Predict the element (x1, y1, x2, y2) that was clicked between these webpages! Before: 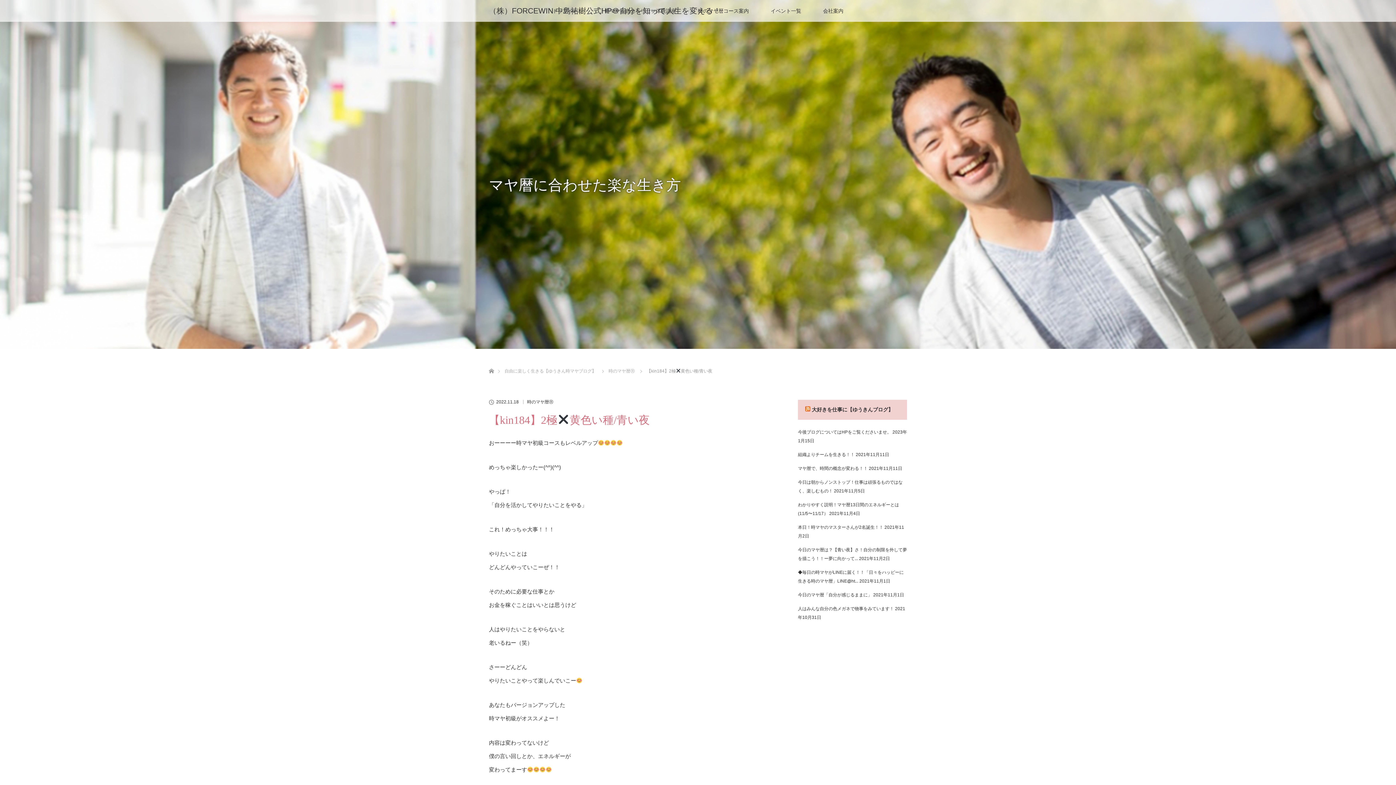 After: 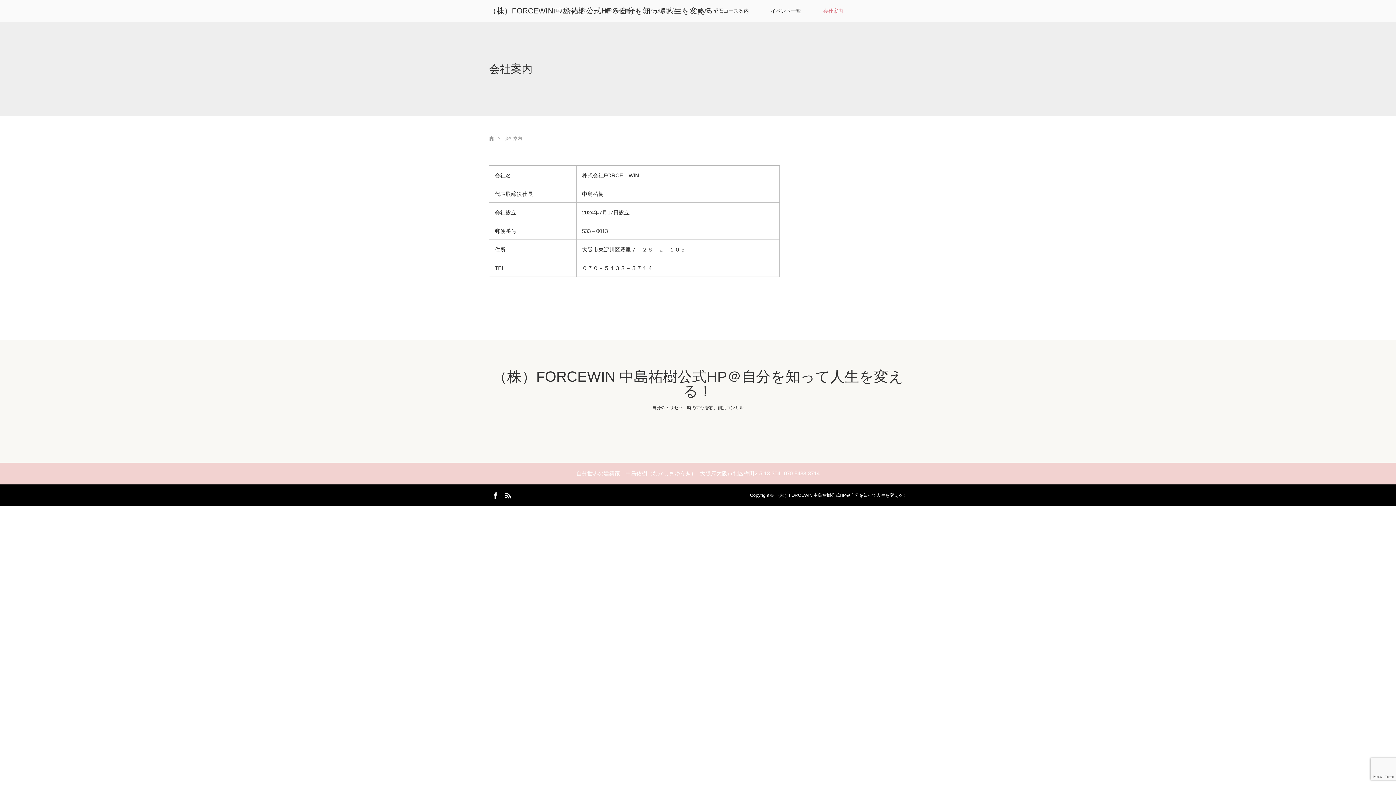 Action: label: 会社案内 bbox: (812, 0, 854, 21)